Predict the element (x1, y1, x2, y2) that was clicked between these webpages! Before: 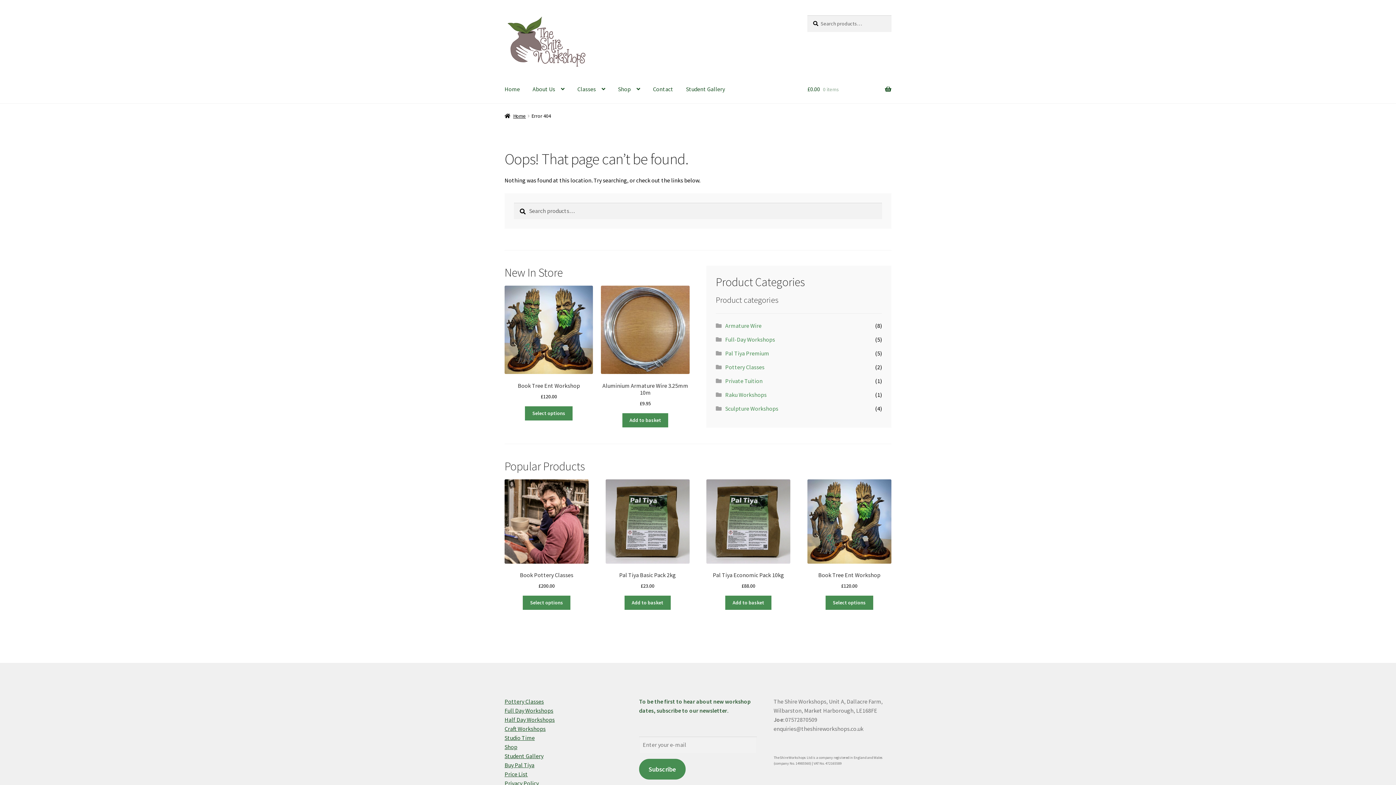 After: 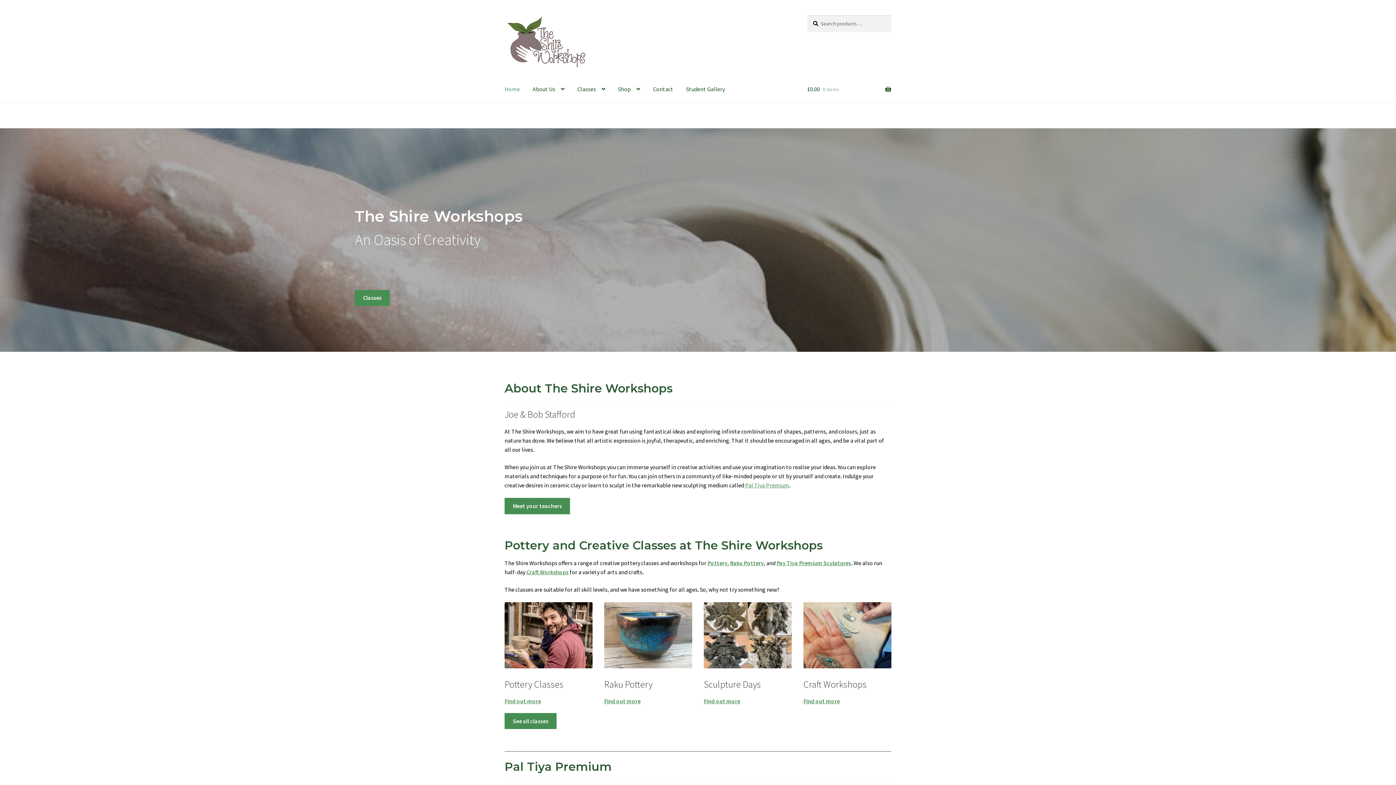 Action: bbox: (498, 75, 525, 103) label: Home